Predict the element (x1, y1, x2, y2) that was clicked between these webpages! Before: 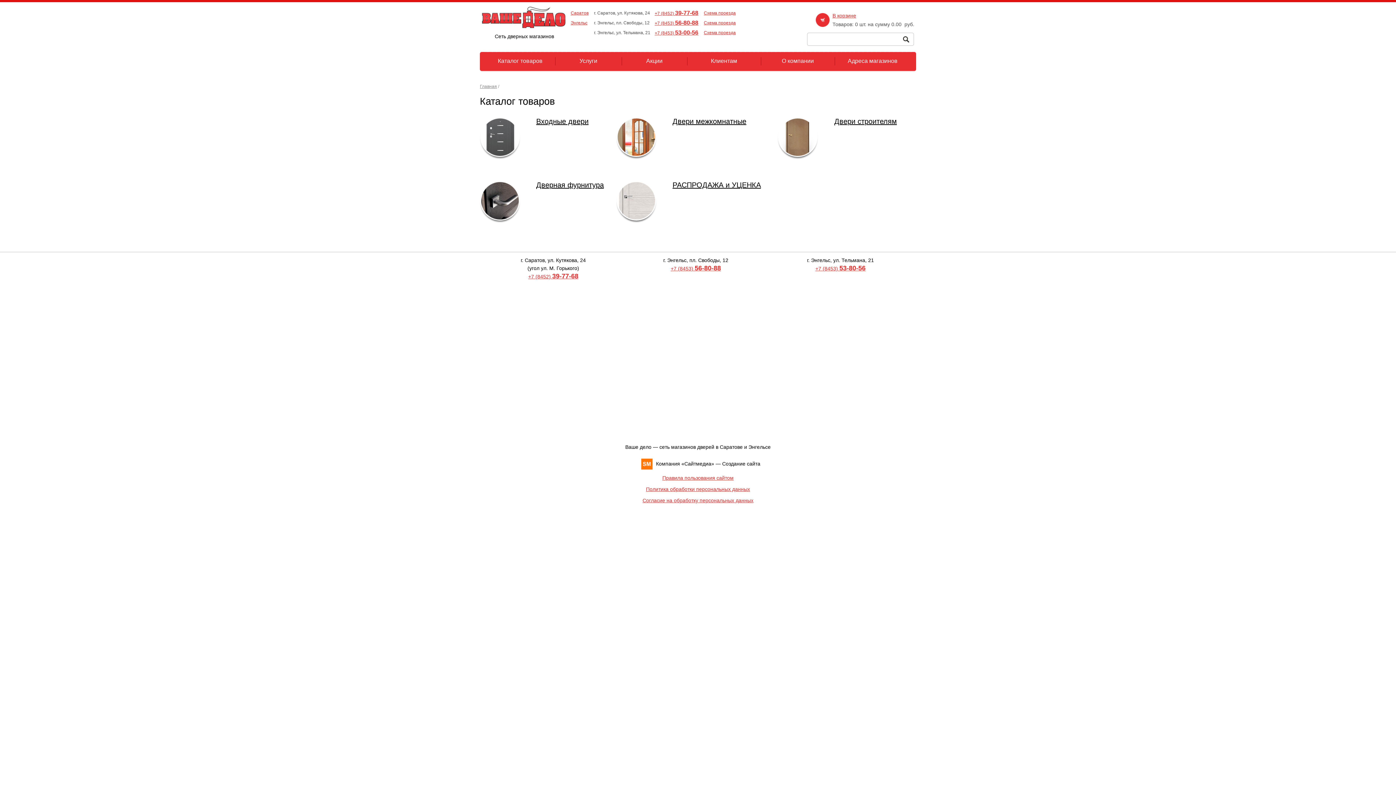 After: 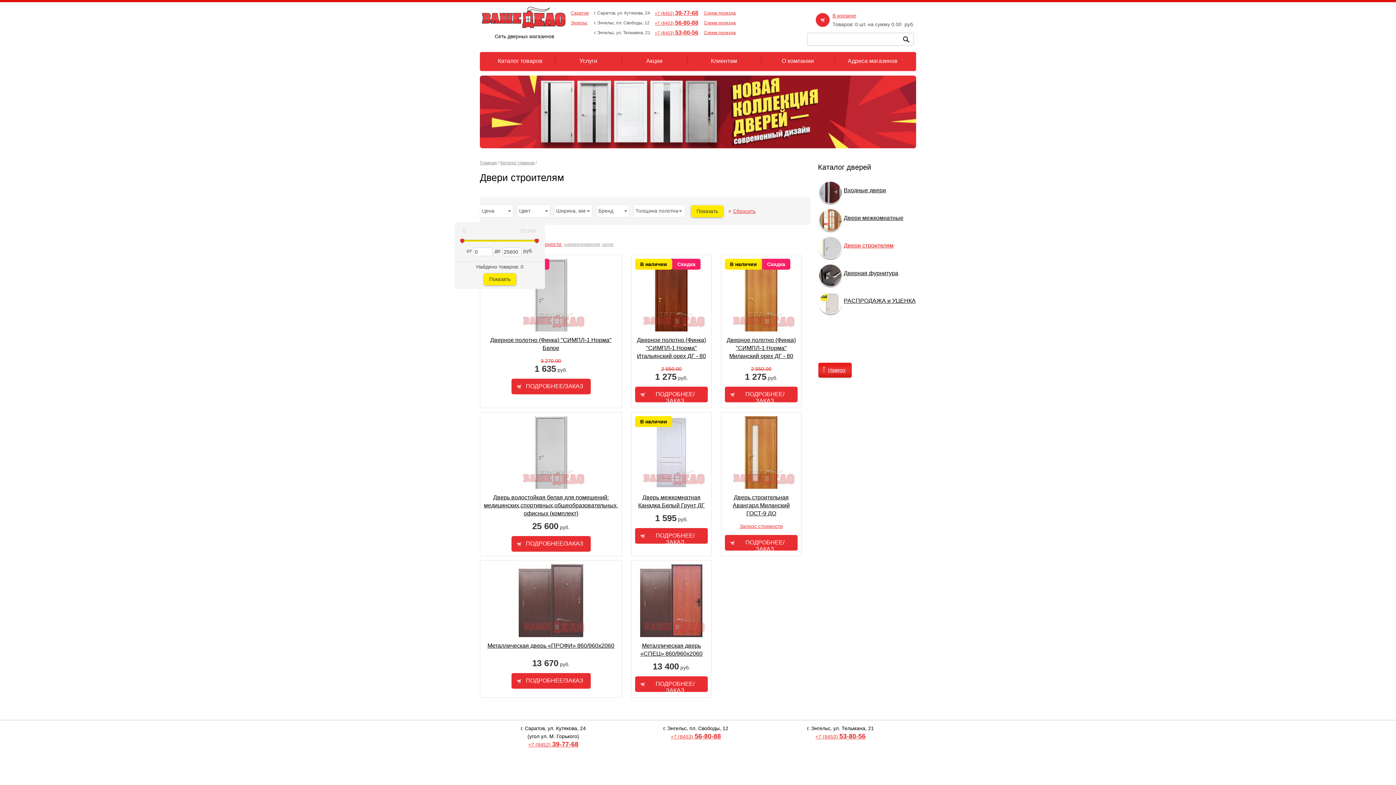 Action: bbox: (834, 117, 897, 125) label: Двери строителям